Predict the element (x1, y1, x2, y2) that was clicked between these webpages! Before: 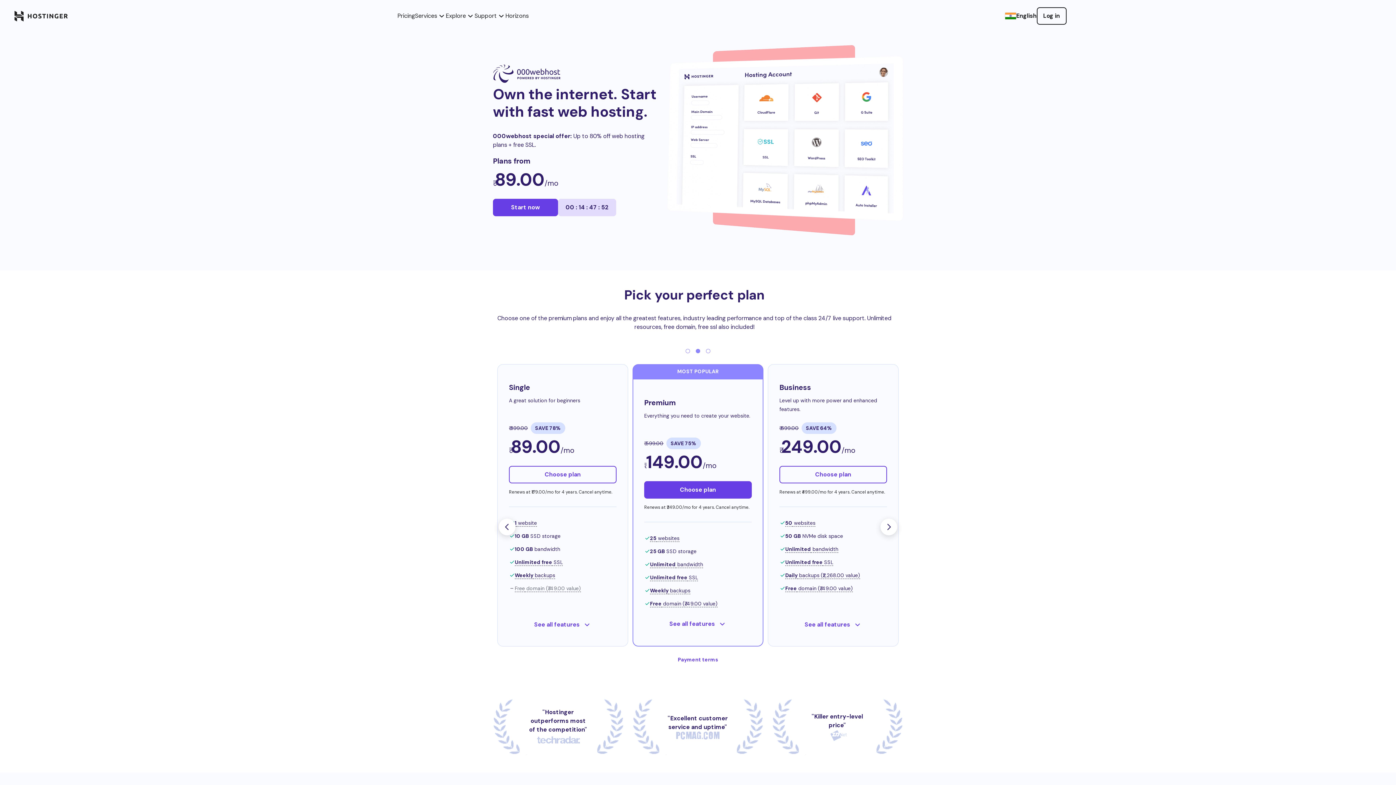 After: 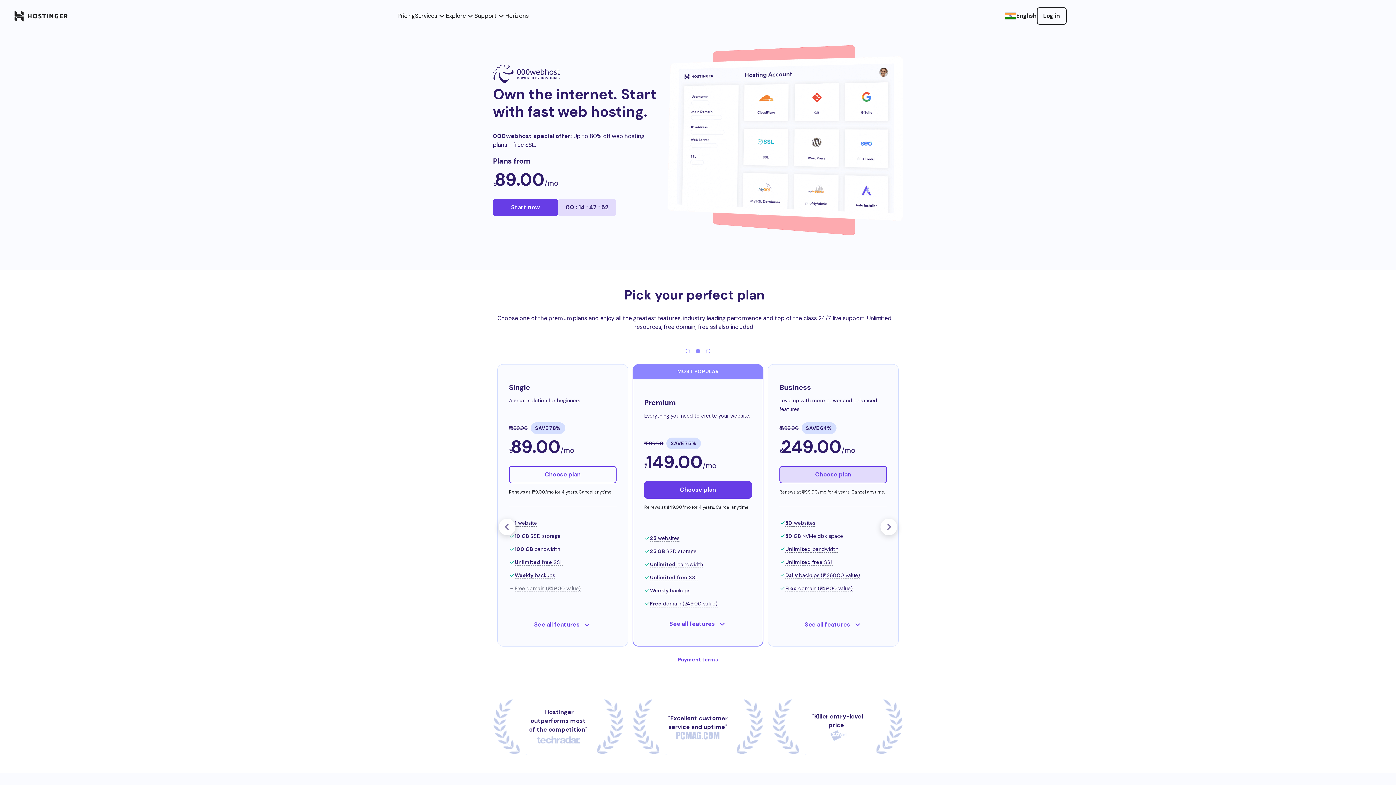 Action: bbox: (779, 466, 887, 483) label: Choose plan